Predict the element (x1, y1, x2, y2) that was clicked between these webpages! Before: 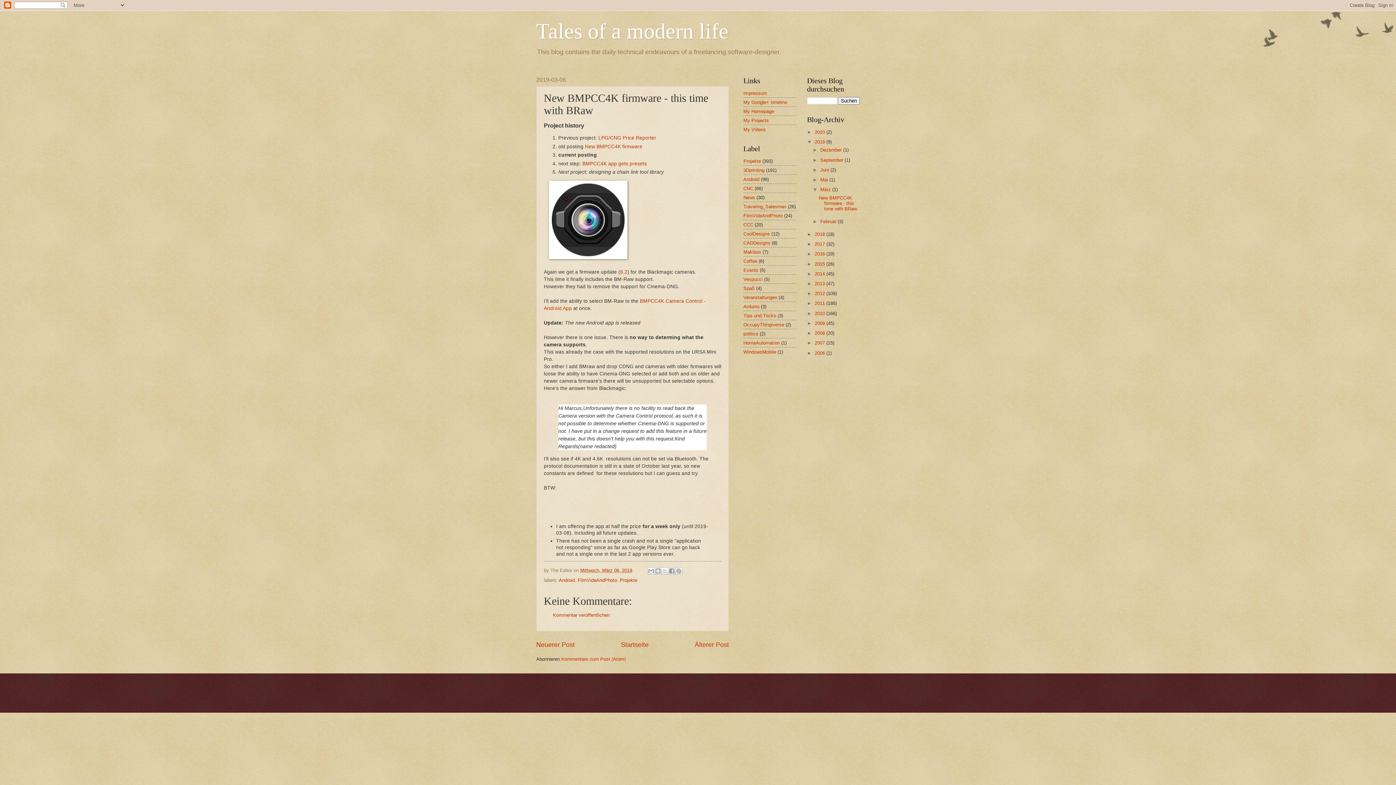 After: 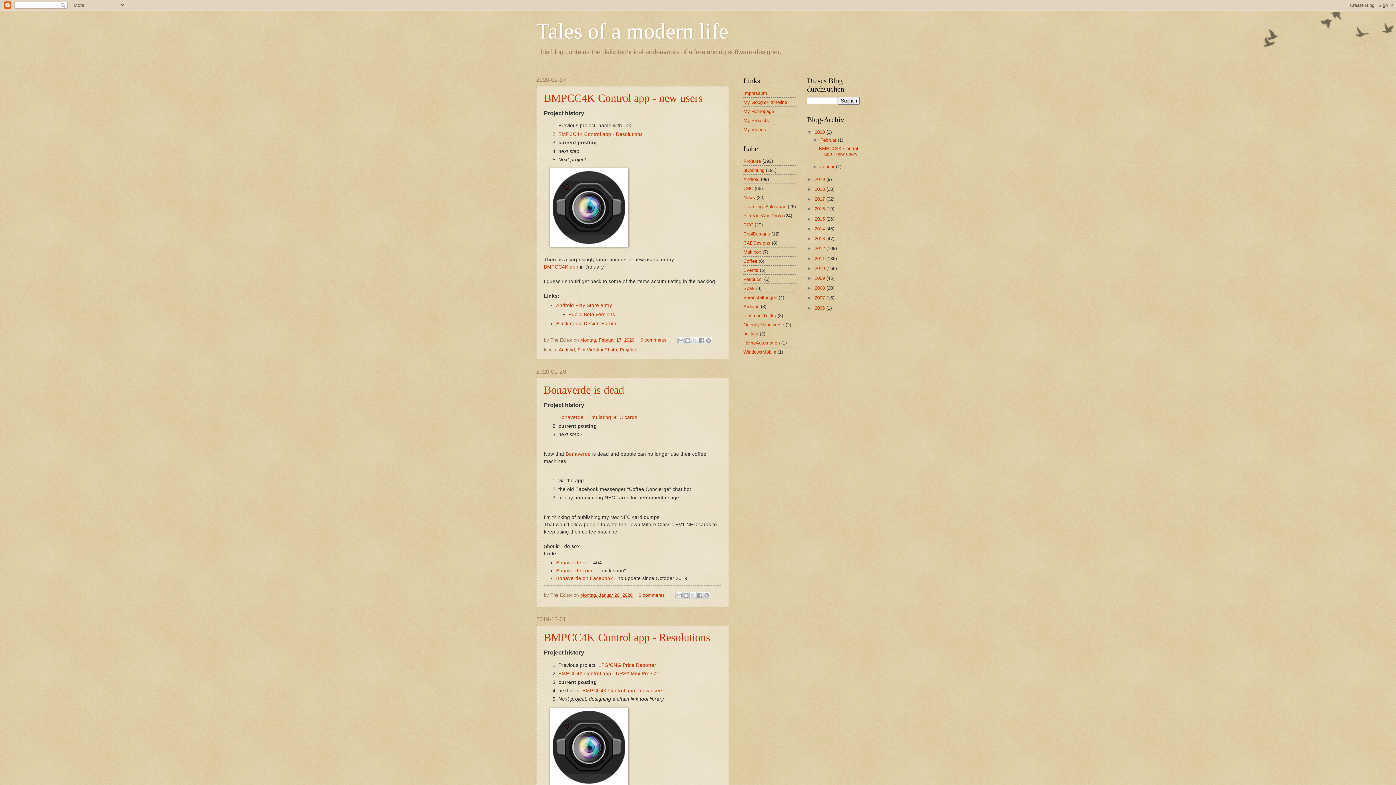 Action: label: Startseite bbox: (621, 641, 648, 648)